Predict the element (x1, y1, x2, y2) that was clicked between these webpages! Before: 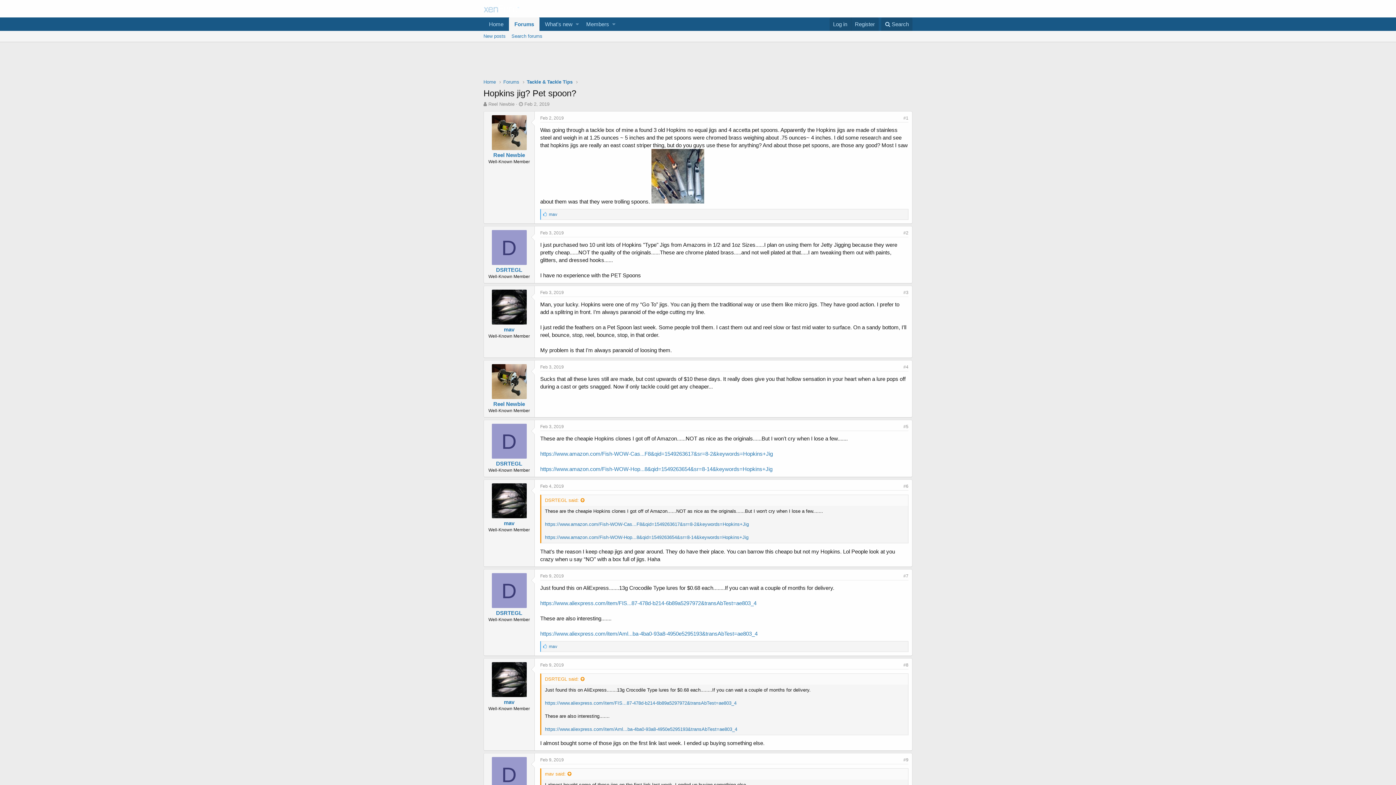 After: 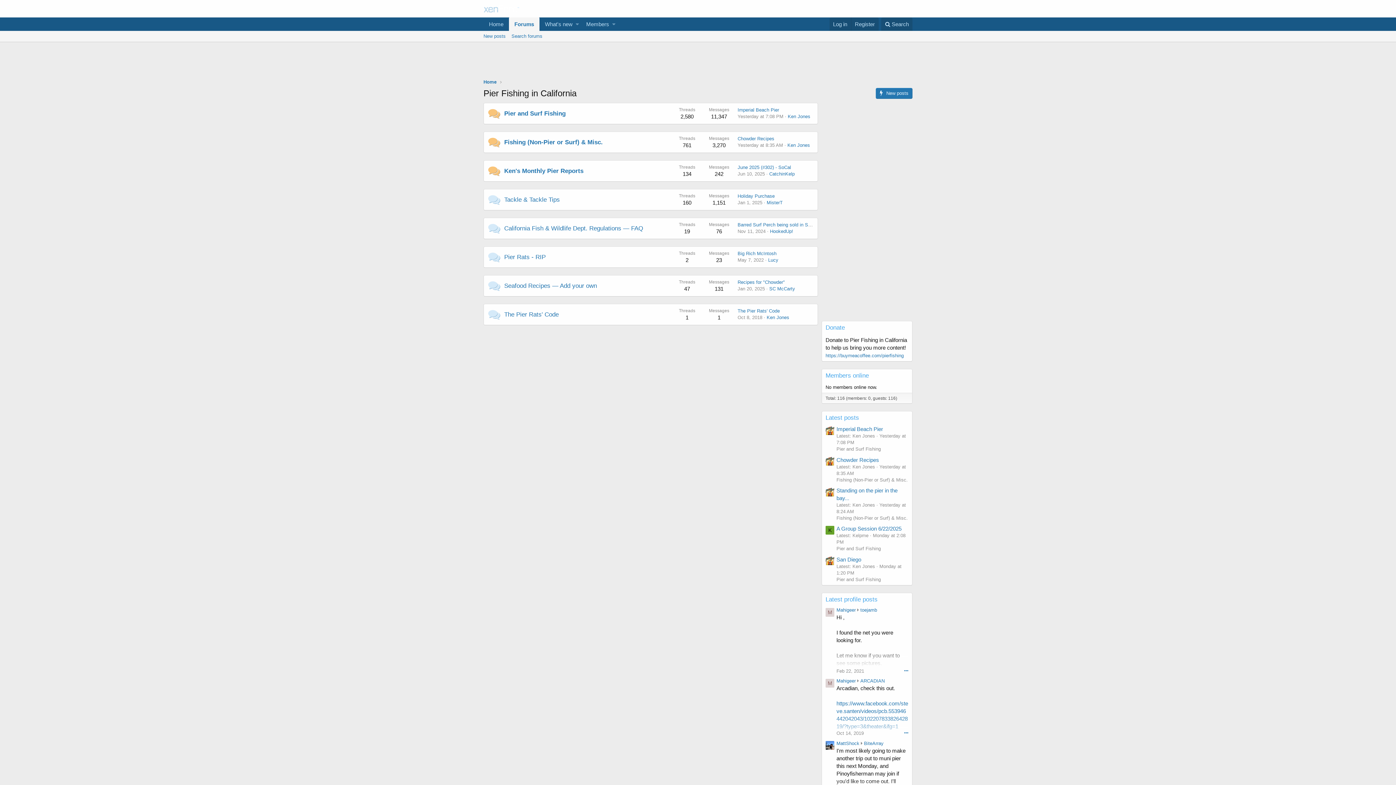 Action: bbox: (503, 78, 519, 85) label: Forums